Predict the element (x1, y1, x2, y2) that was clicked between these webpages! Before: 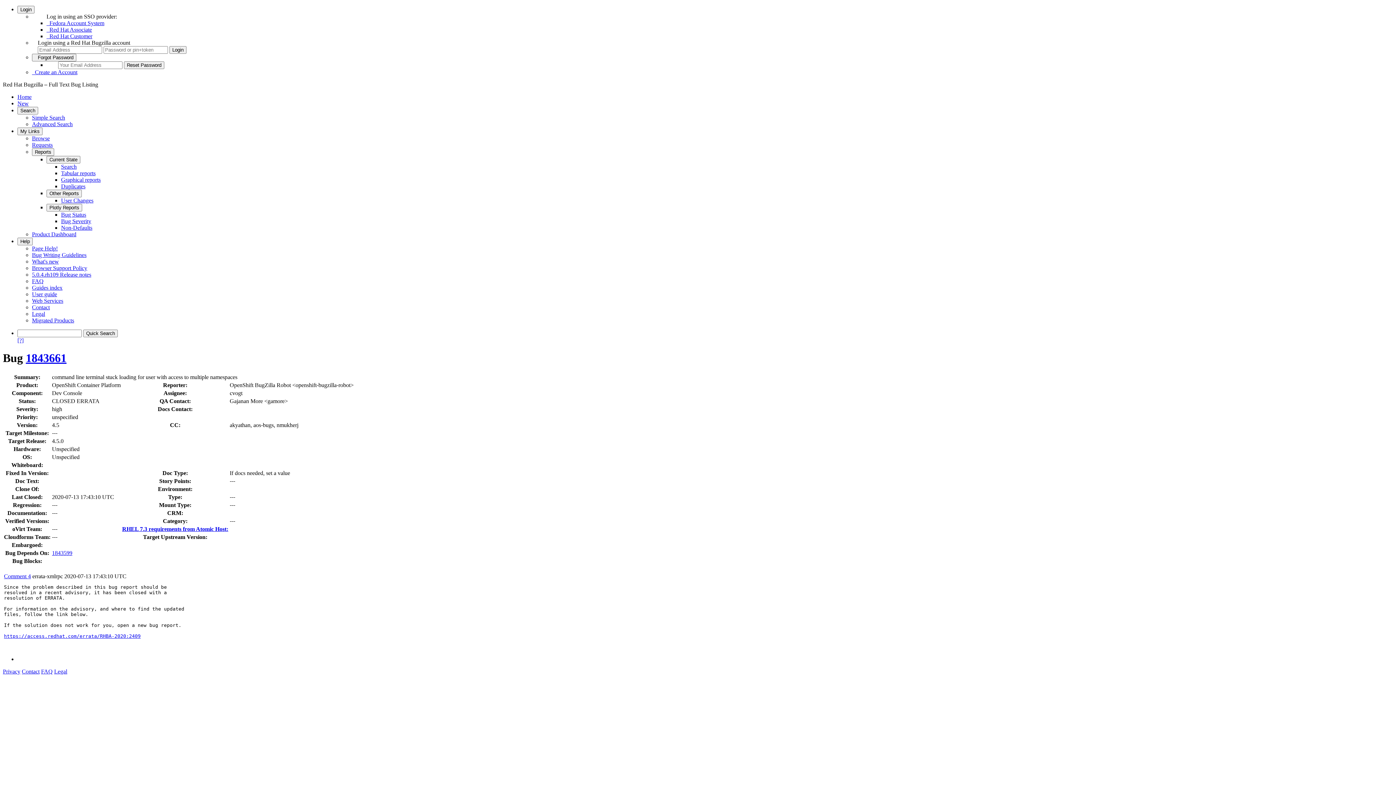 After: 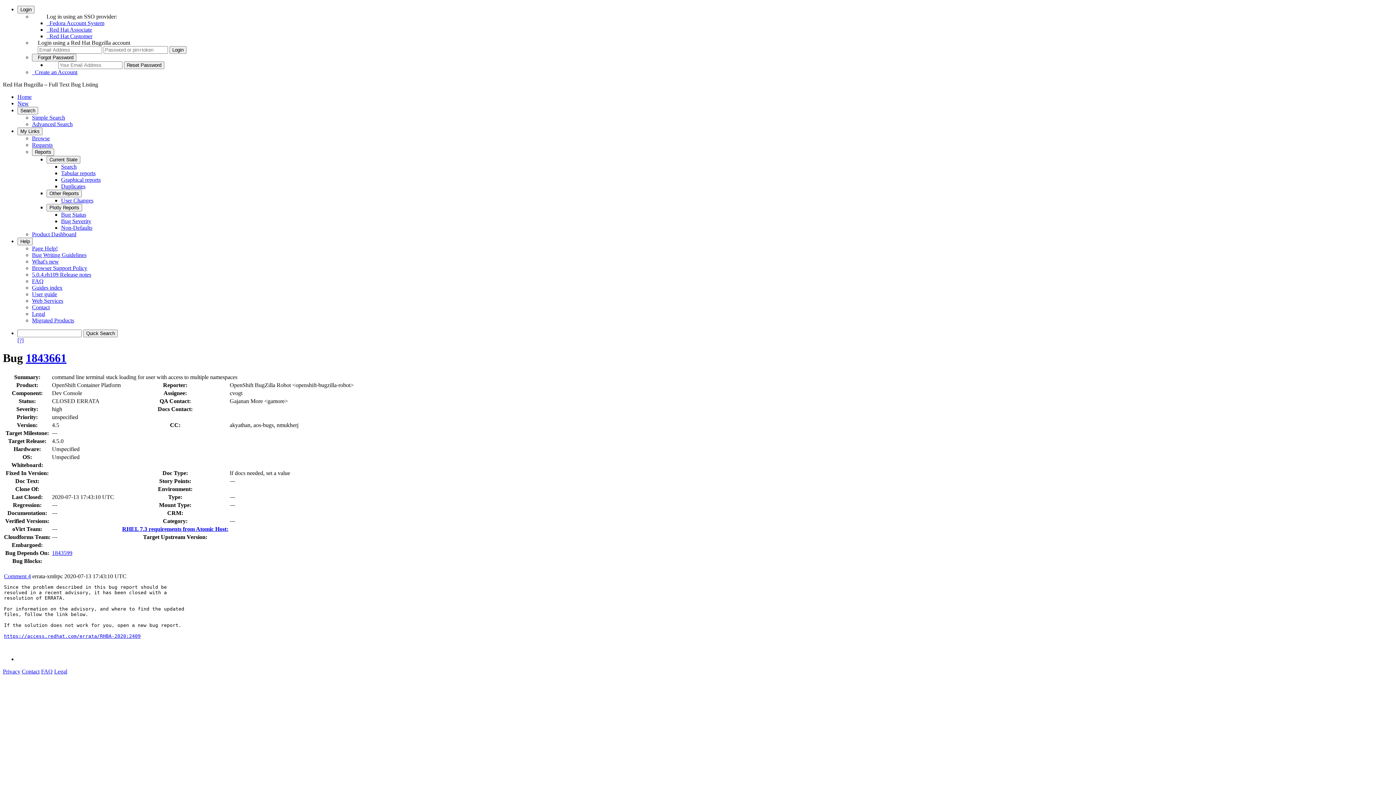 Action: bbox: (4, 534, 50, 540) label: Cloudforms Team: